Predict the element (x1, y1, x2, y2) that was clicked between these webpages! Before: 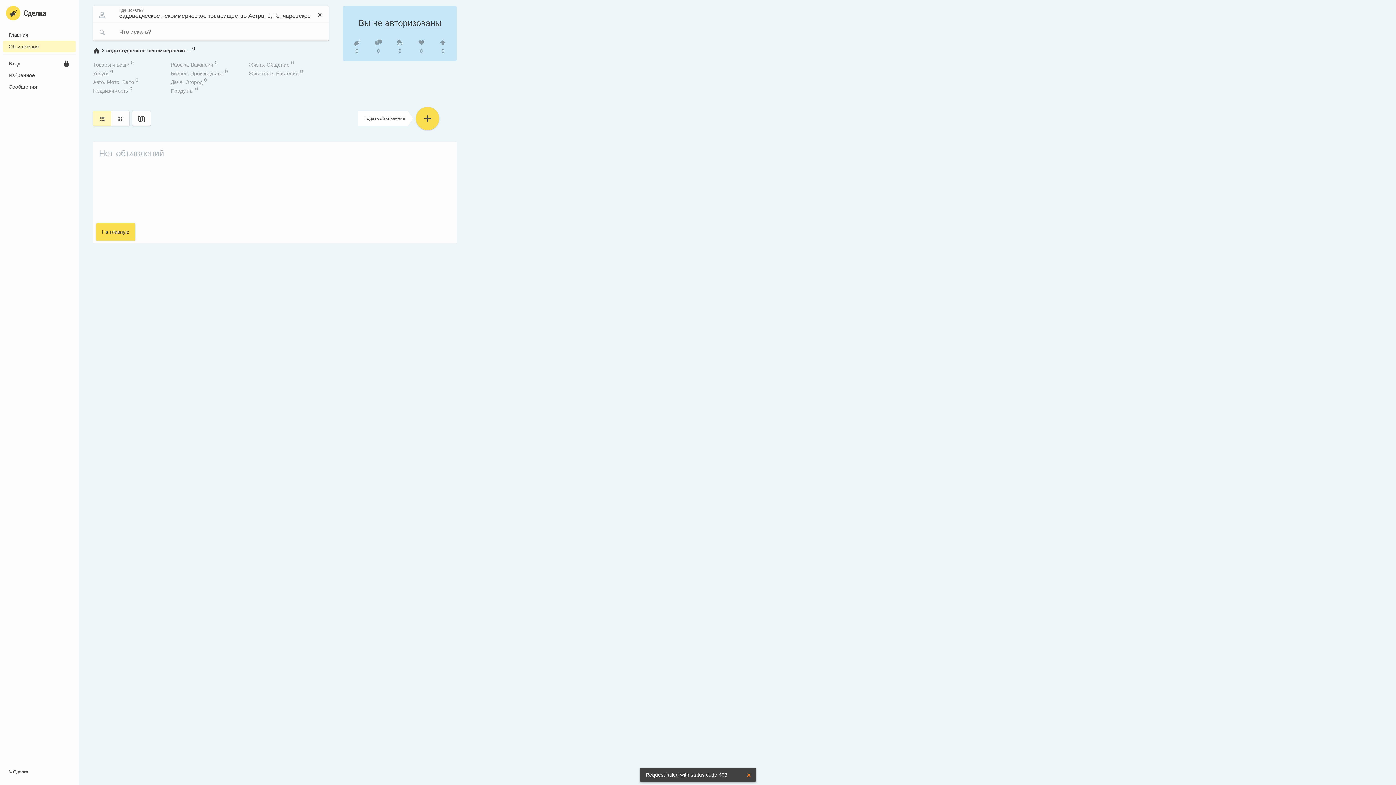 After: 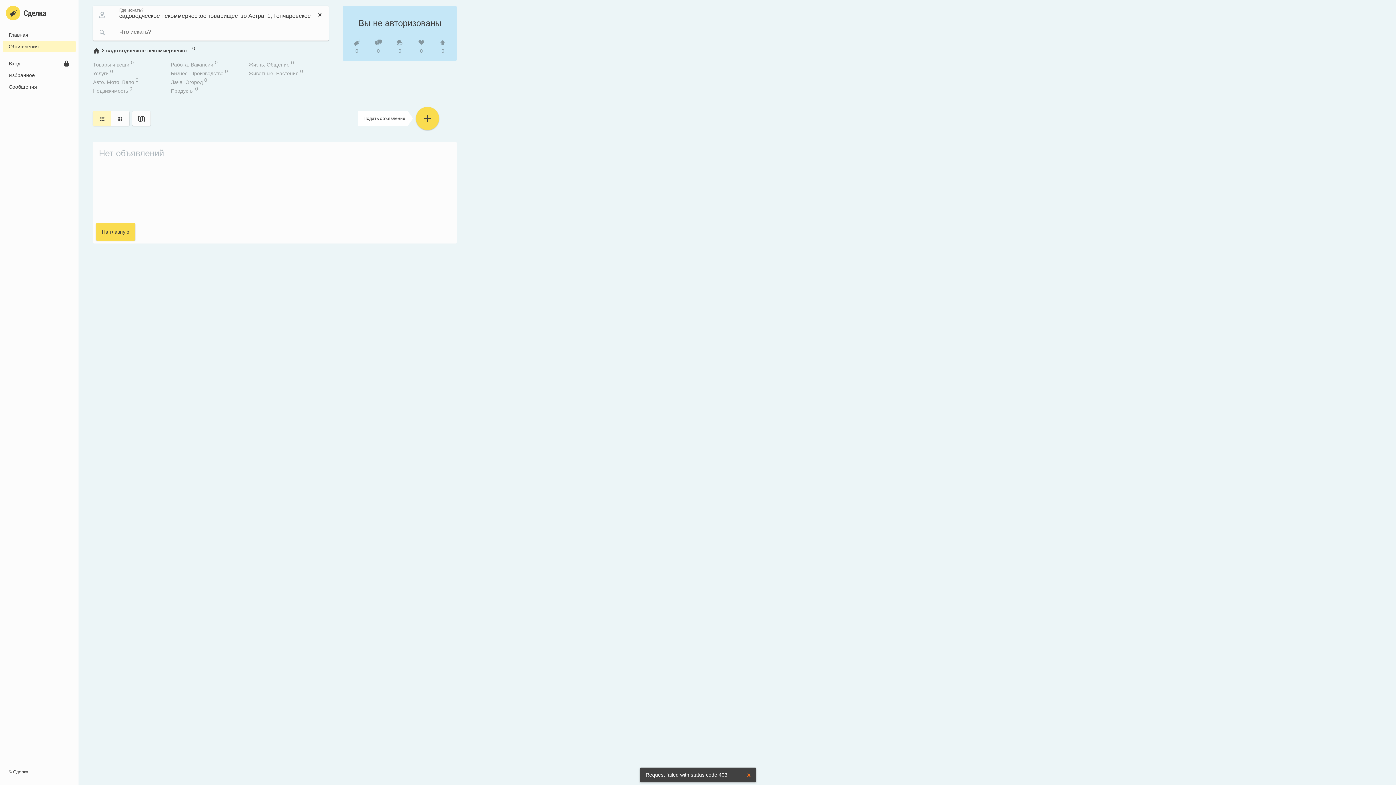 Action: bbox: (741, 768, 756, 782)